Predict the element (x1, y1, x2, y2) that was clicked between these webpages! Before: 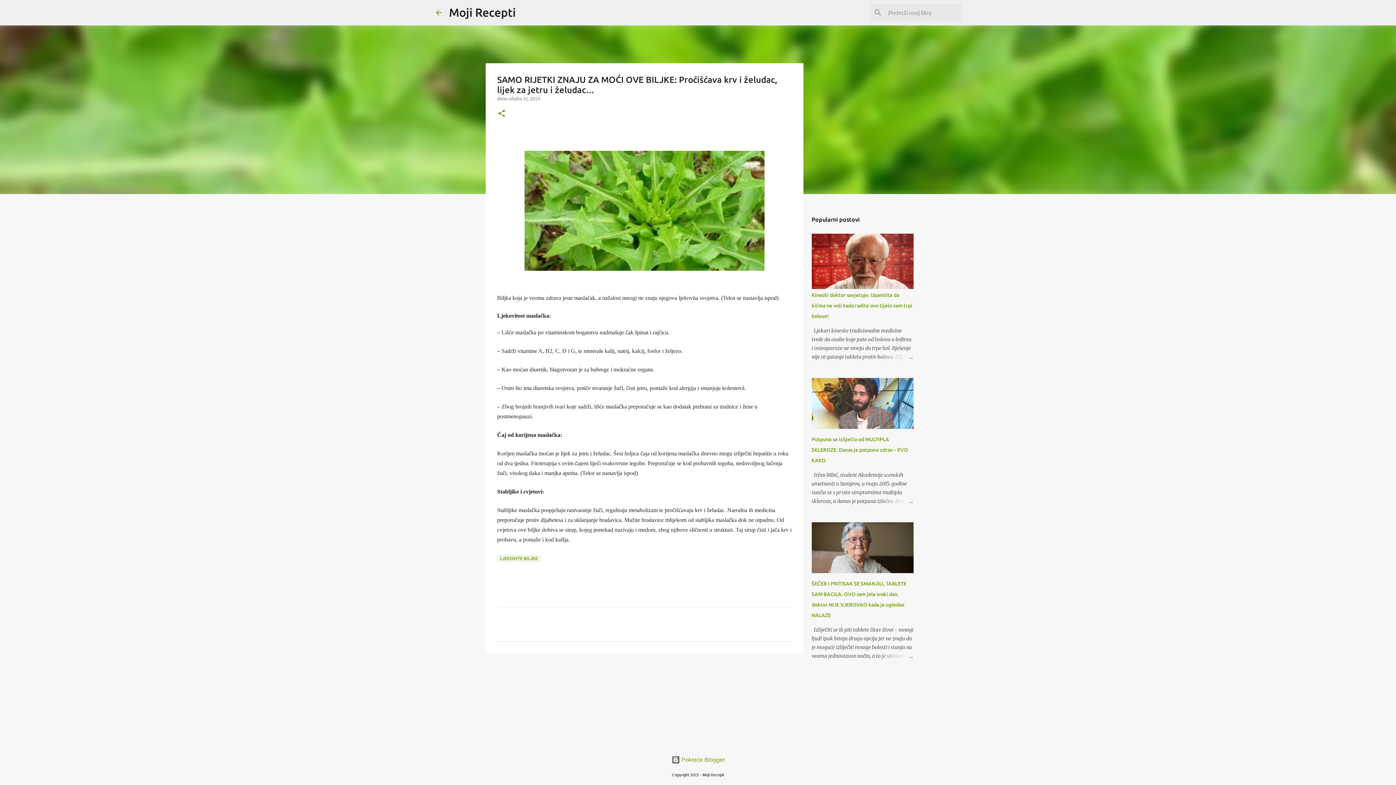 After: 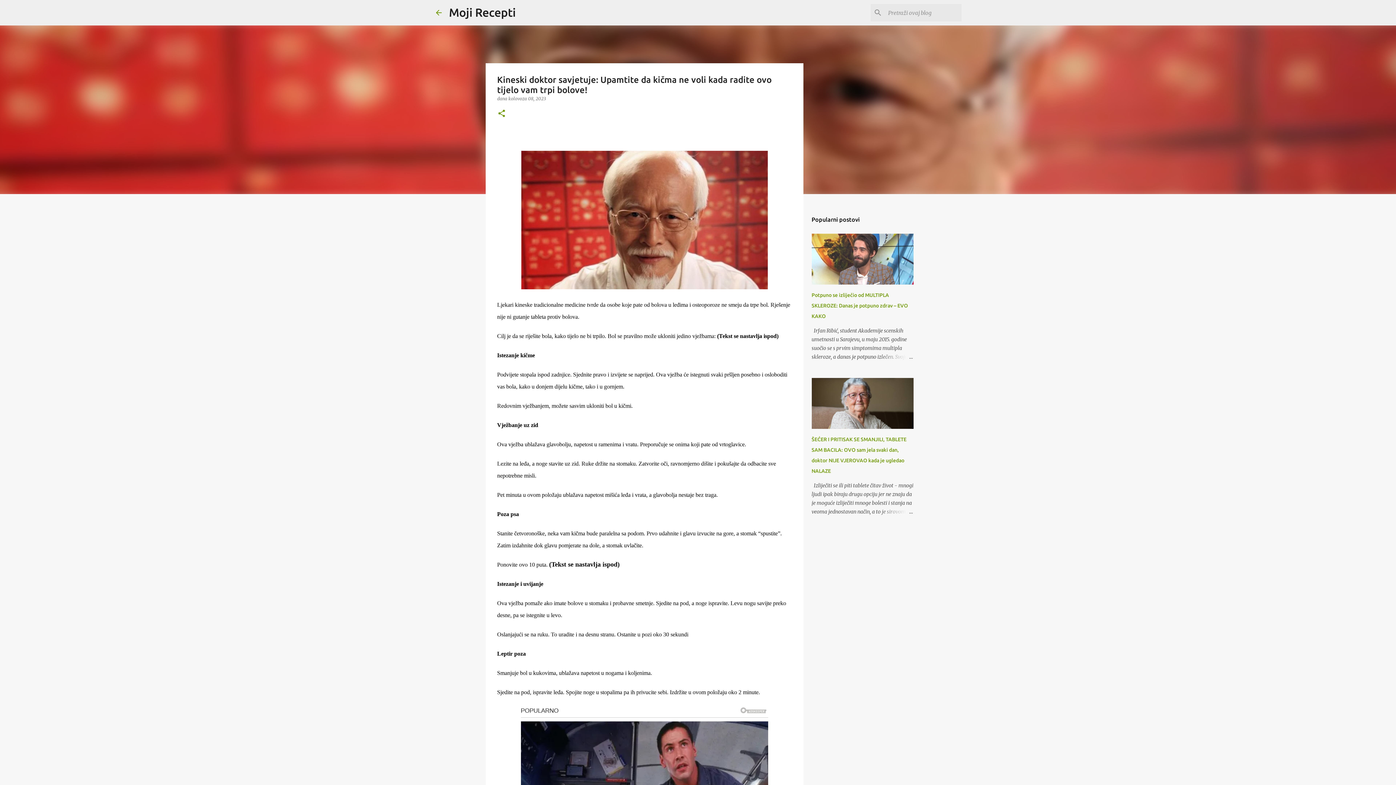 Action: bbox: (878, 352, 913, 361)